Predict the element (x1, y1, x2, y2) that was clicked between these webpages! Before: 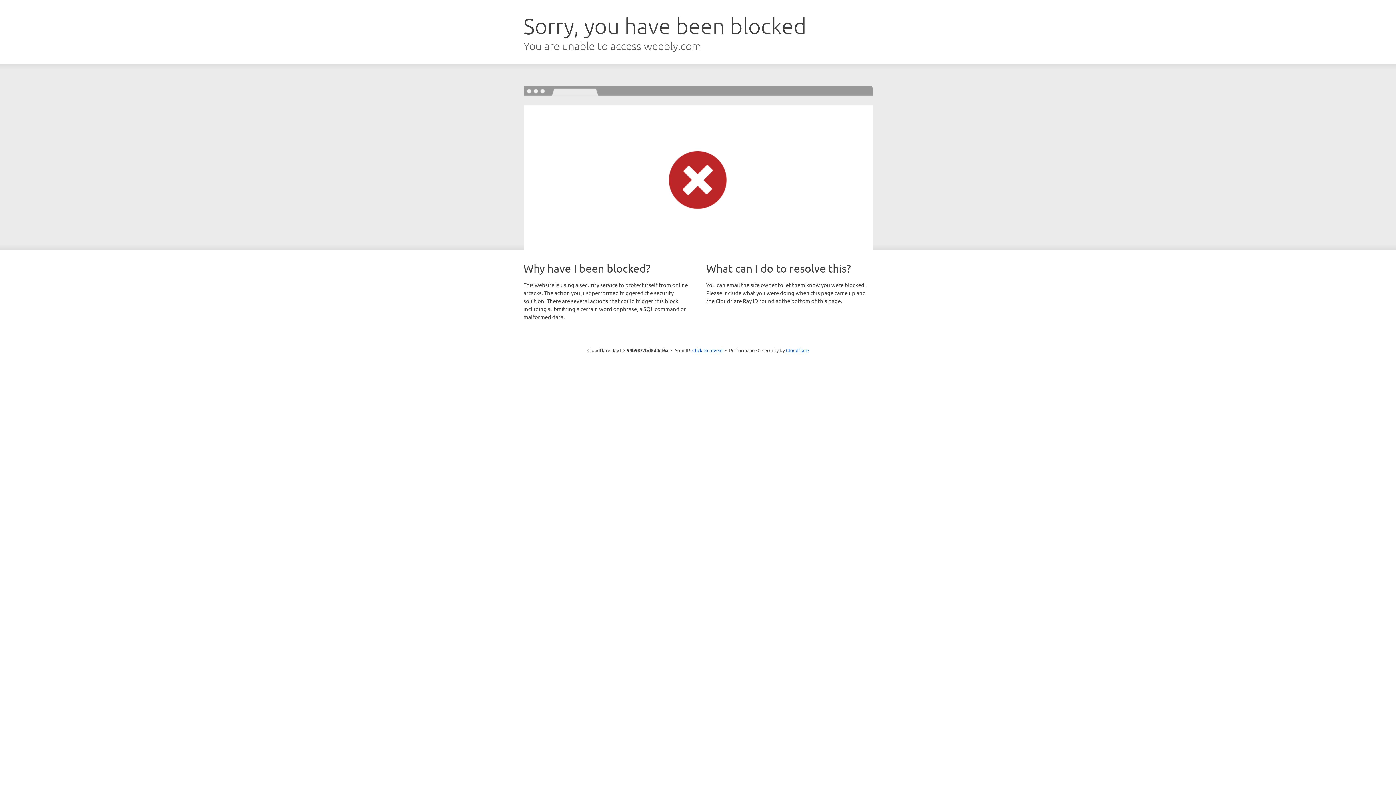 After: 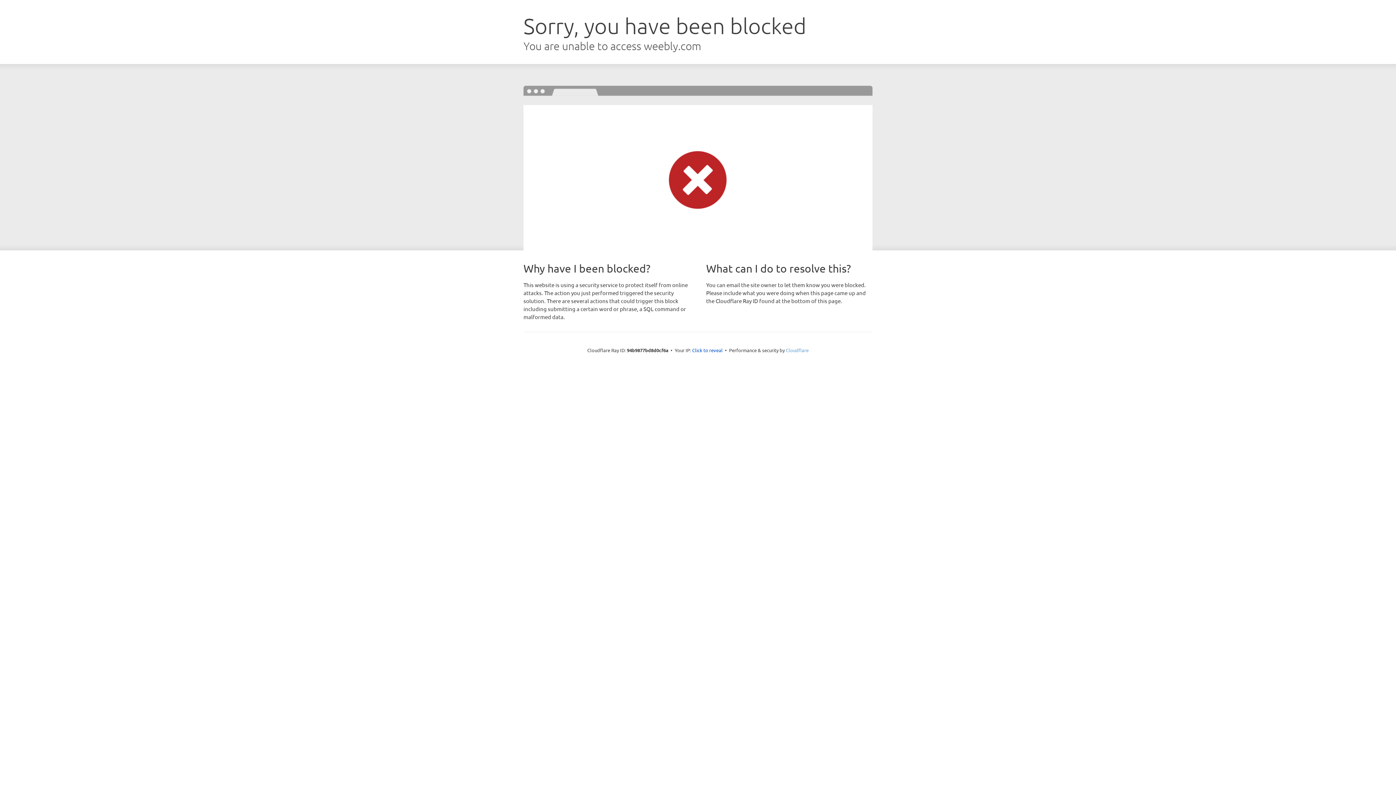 Action: bbox: (786, 347, 808, 353) label: Cloudflare